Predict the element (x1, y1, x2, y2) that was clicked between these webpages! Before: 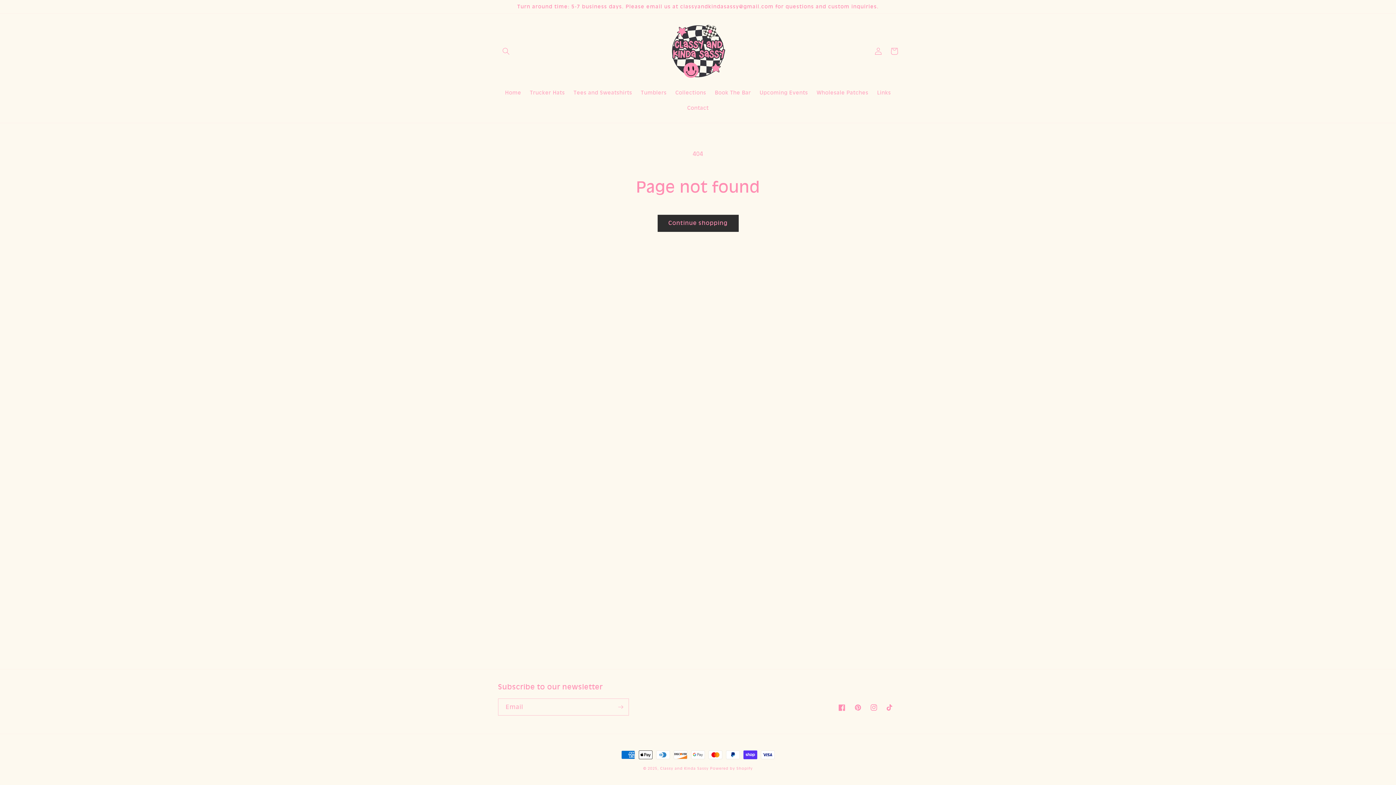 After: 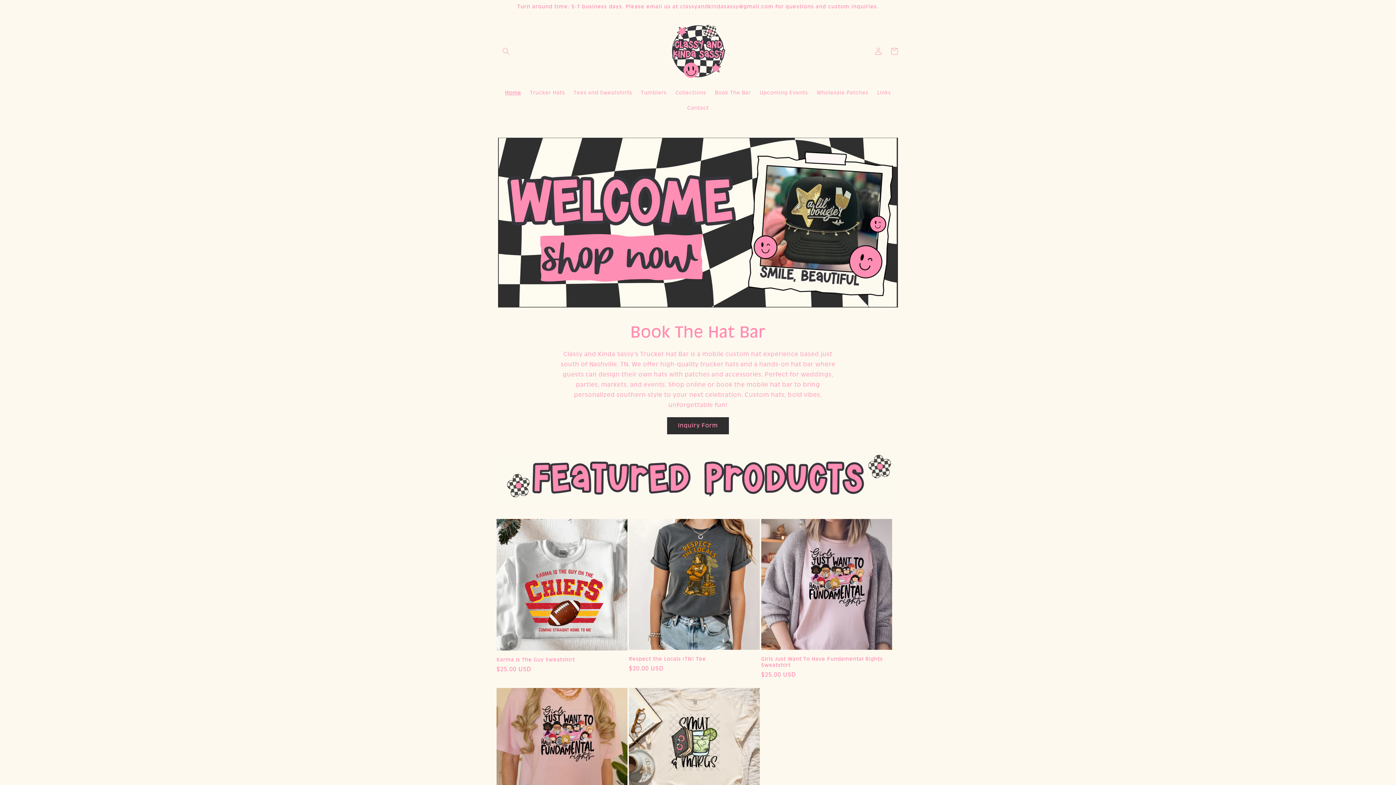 Action: bbox: (660, 766, 708, 771) label: Classy and Kinda Sassy